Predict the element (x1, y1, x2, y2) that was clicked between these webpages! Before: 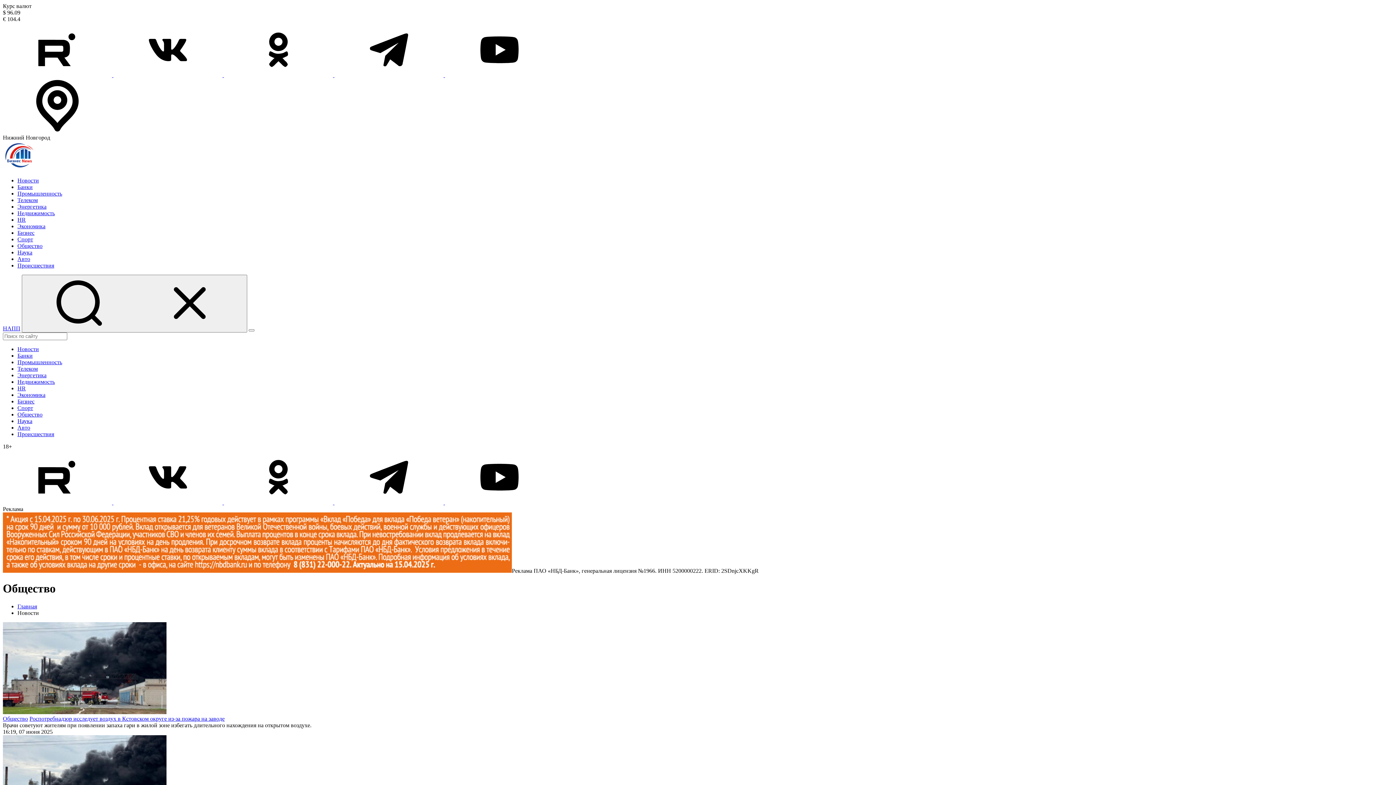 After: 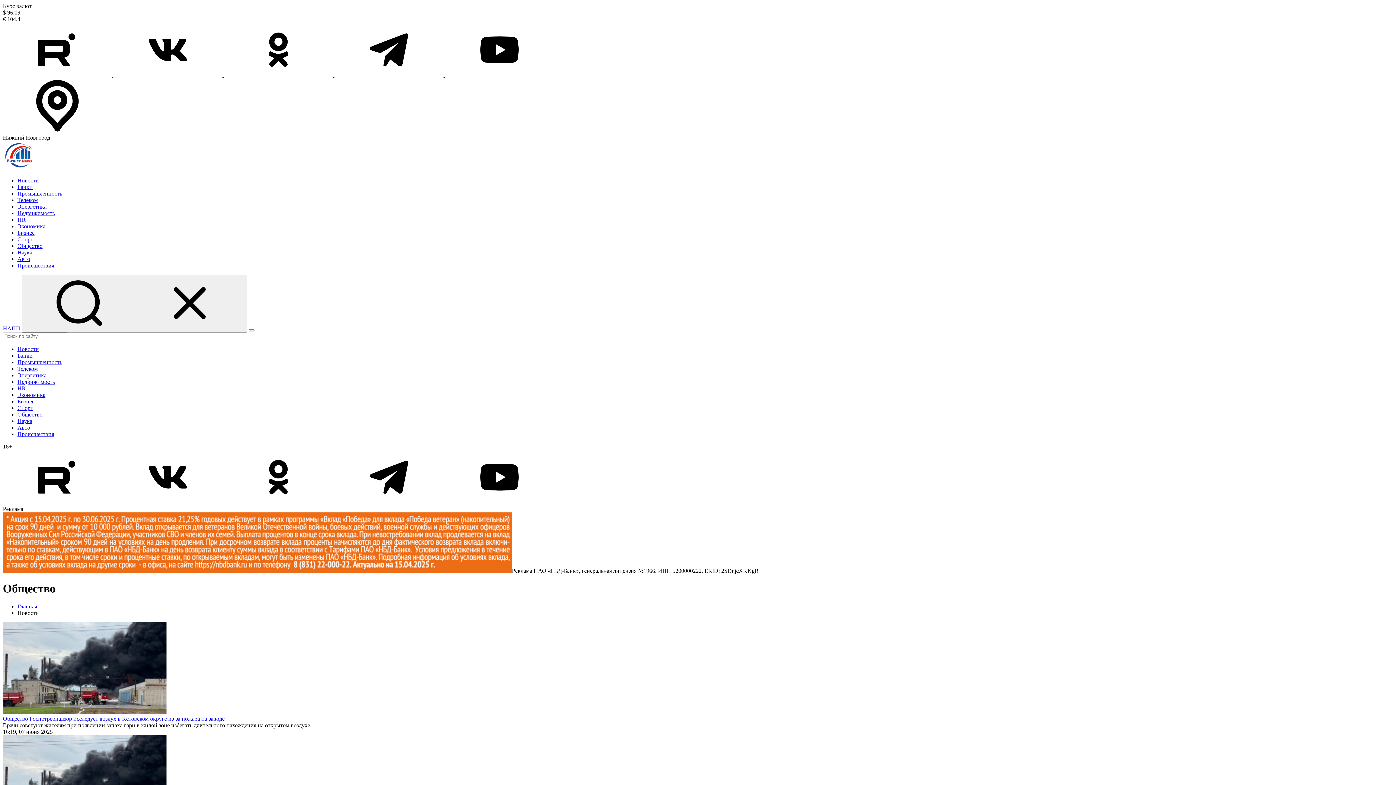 Action: label:   bbox: (334, 499, 445, 505)